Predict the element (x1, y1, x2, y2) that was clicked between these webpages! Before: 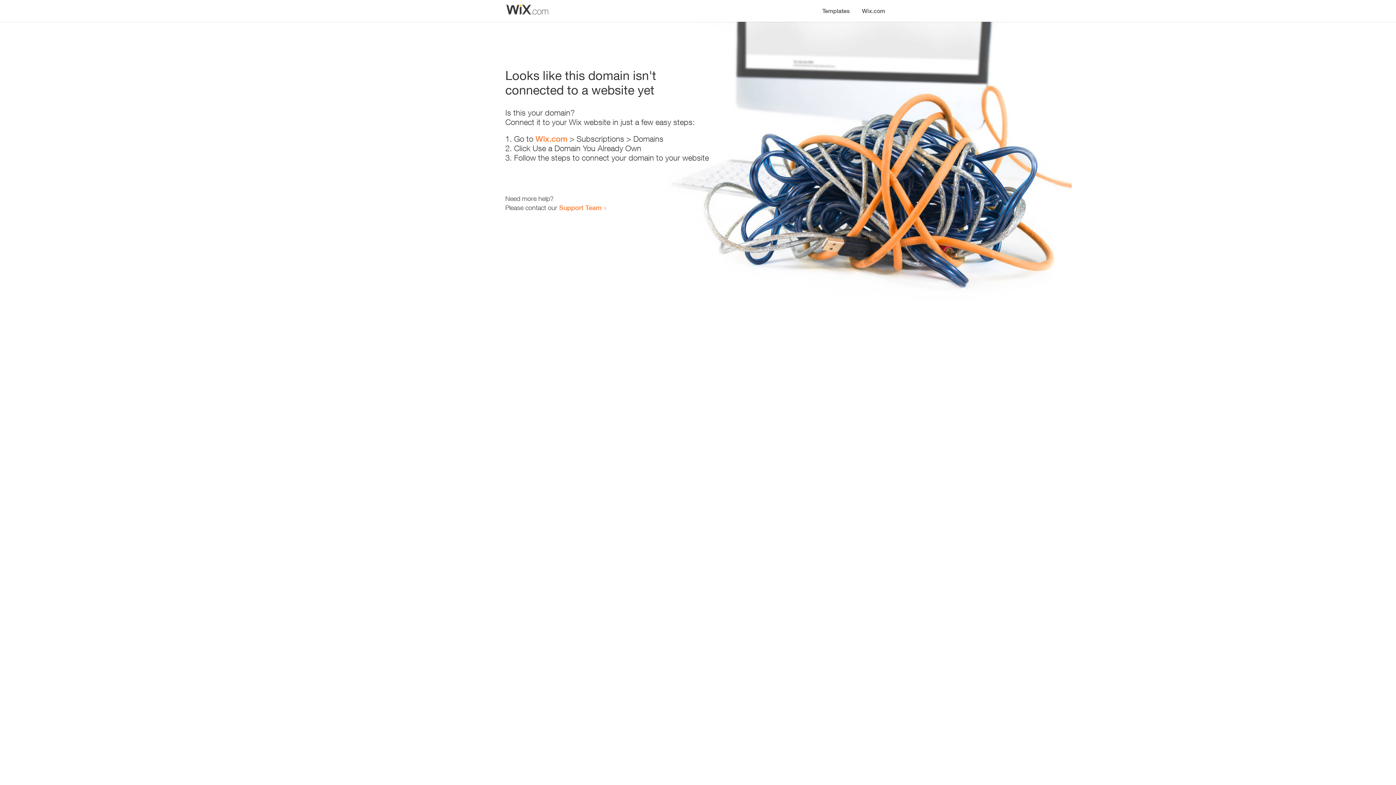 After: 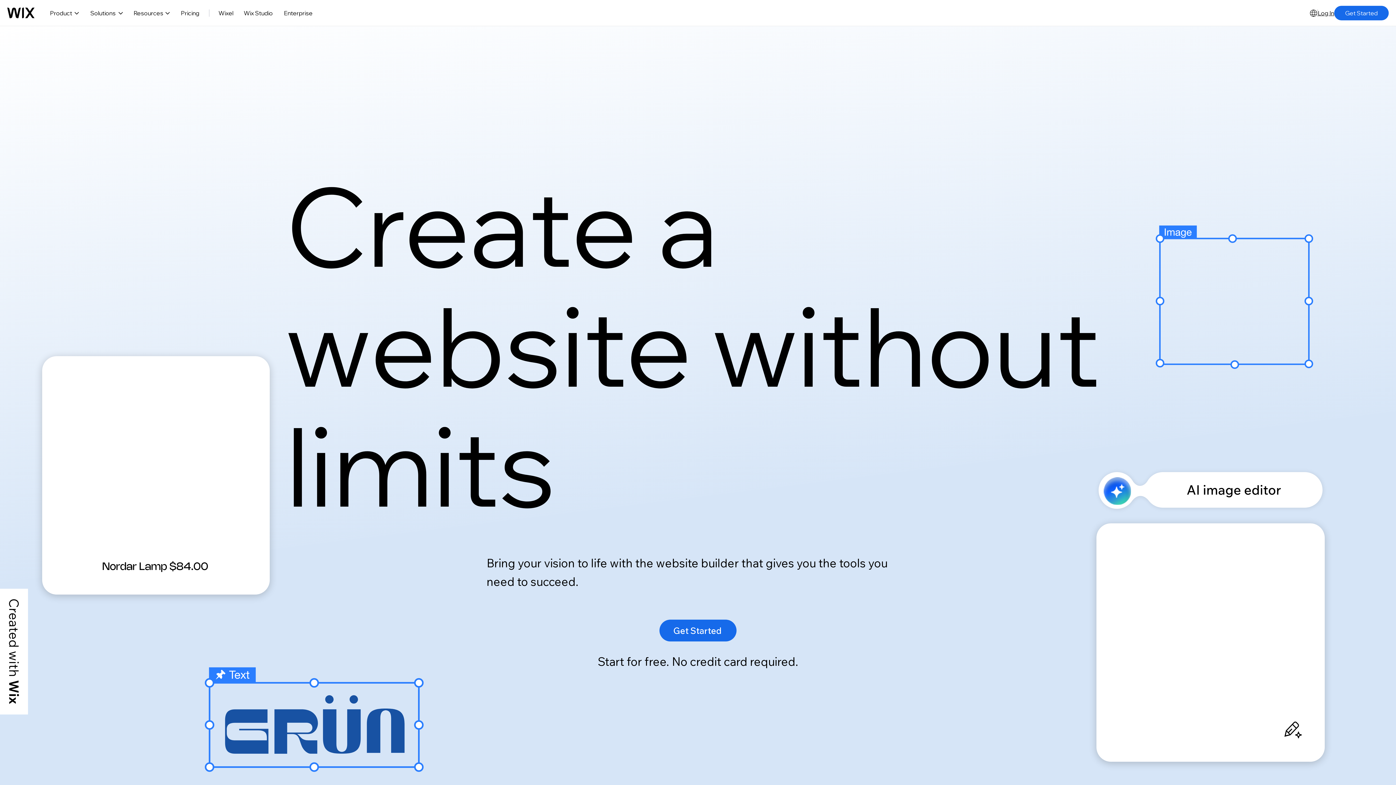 Action: bbox: (856, 0, 890, 14) label: Wix.com